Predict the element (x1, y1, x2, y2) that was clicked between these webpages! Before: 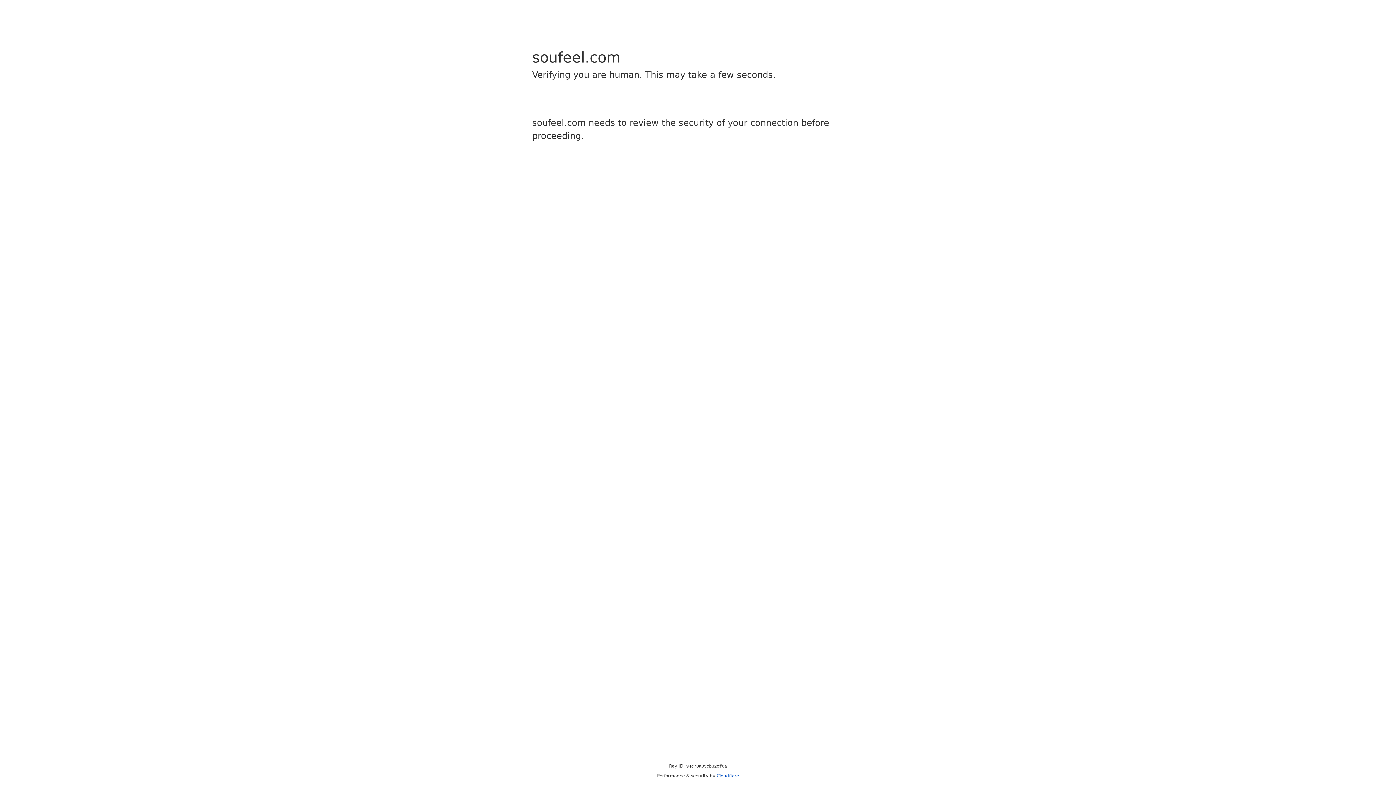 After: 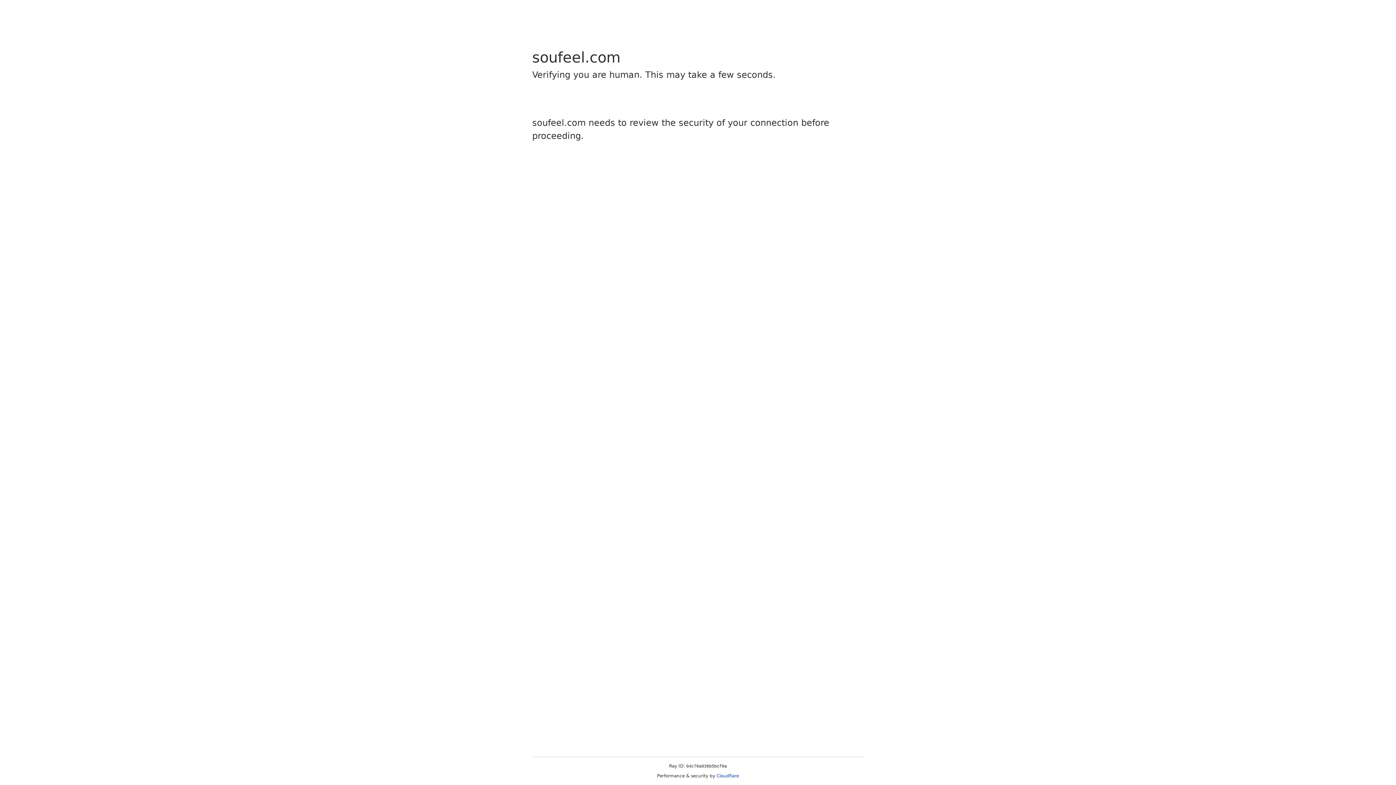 Action: label: Cloudflare bbox: (716, 773, 739, 778)